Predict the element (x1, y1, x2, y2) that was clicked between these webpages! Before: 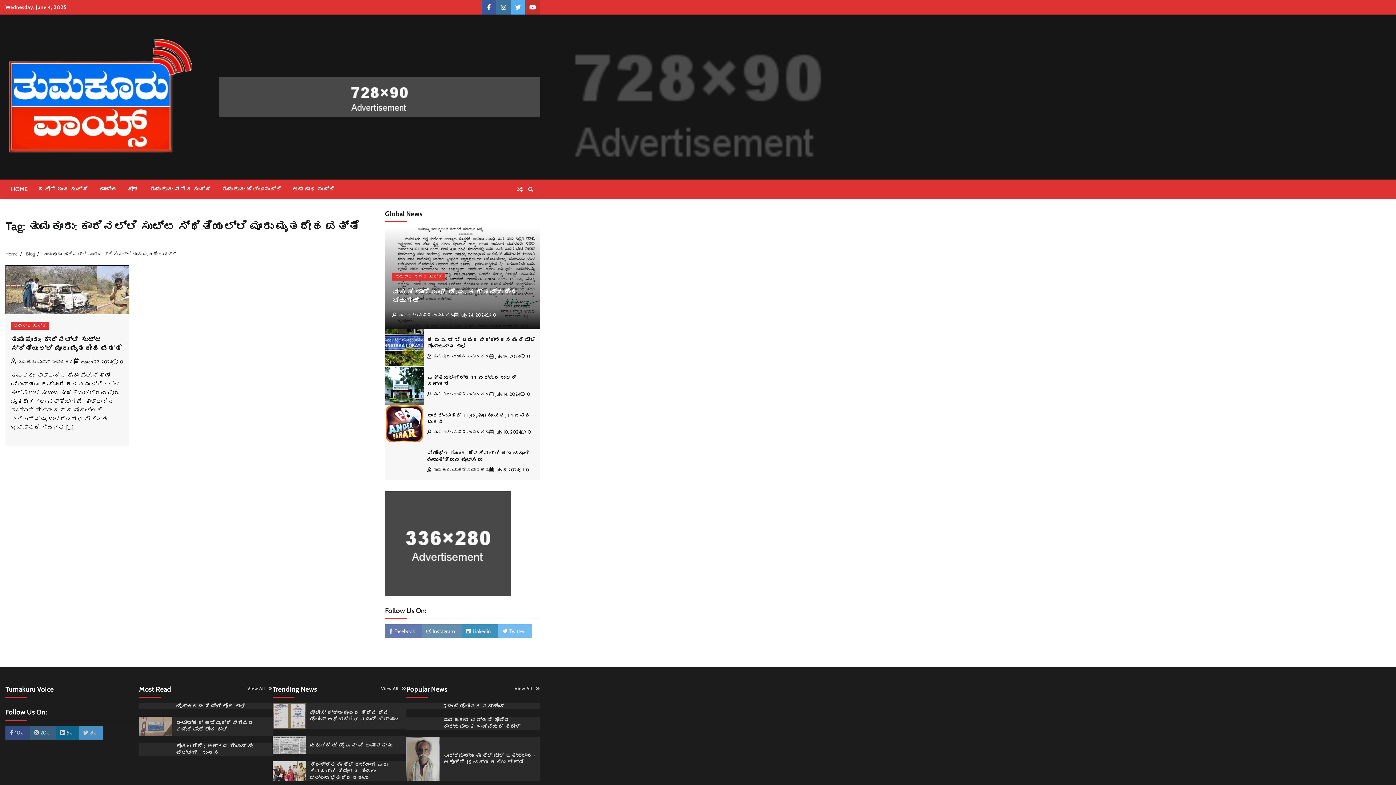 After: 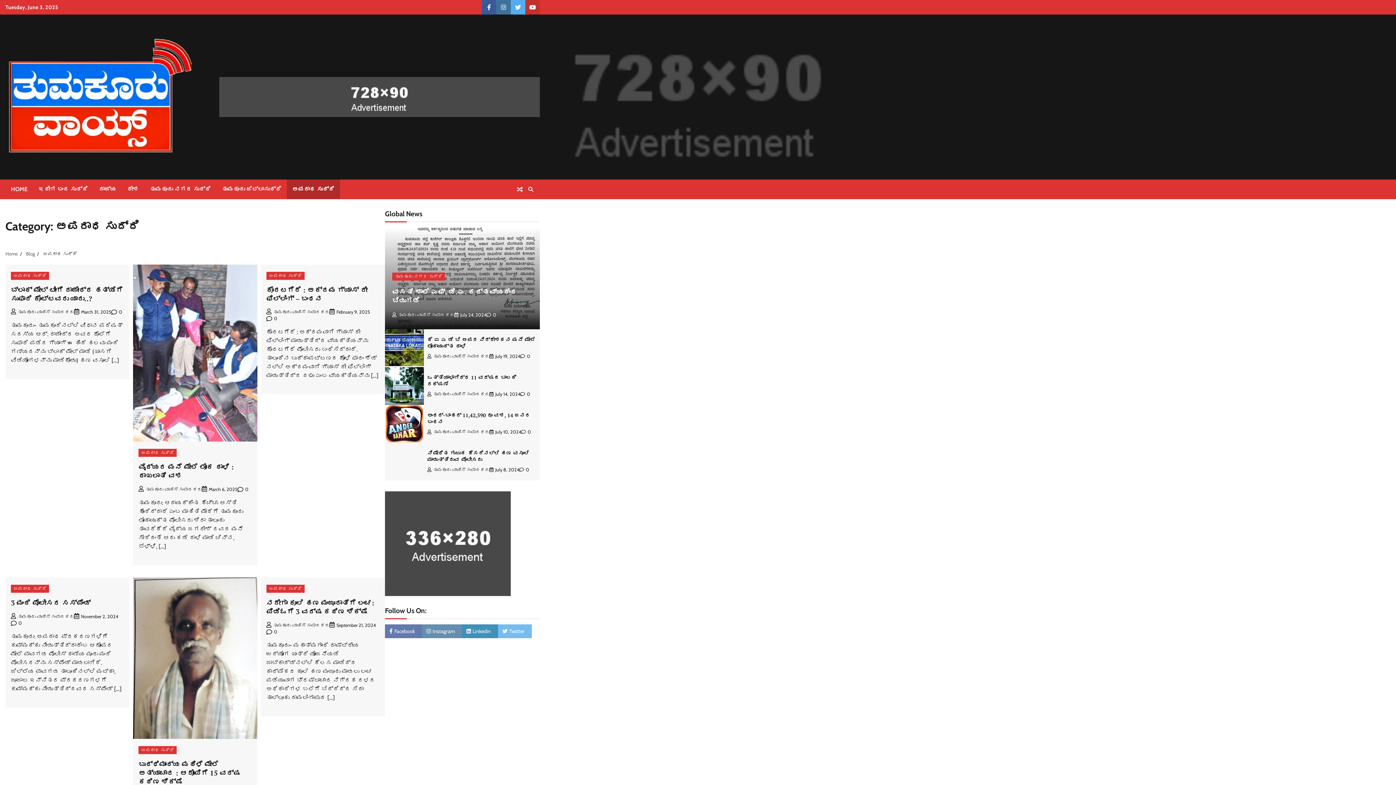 Action: label: ಅಪರಾಧ ಸುದ್ದಿ bbox: (10, 321, 49, 329)